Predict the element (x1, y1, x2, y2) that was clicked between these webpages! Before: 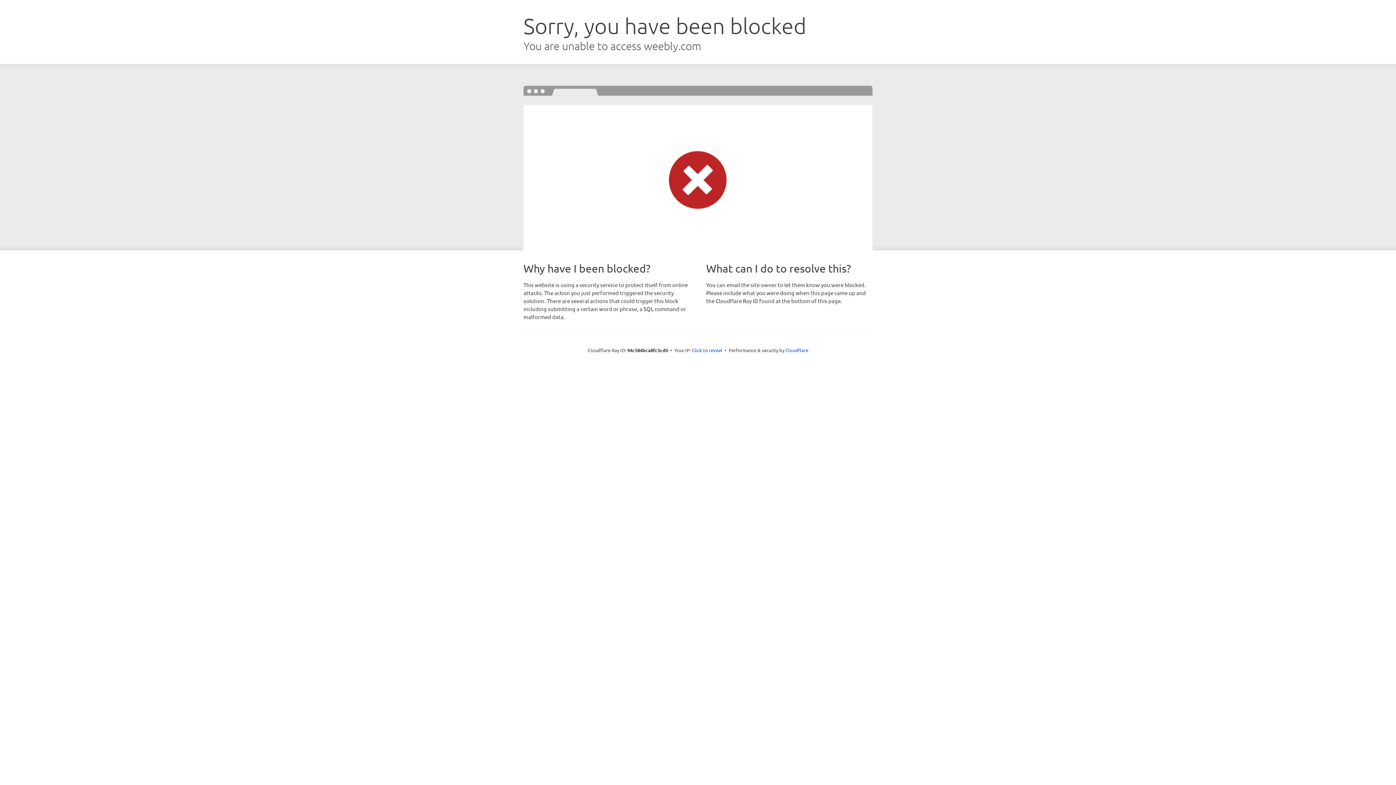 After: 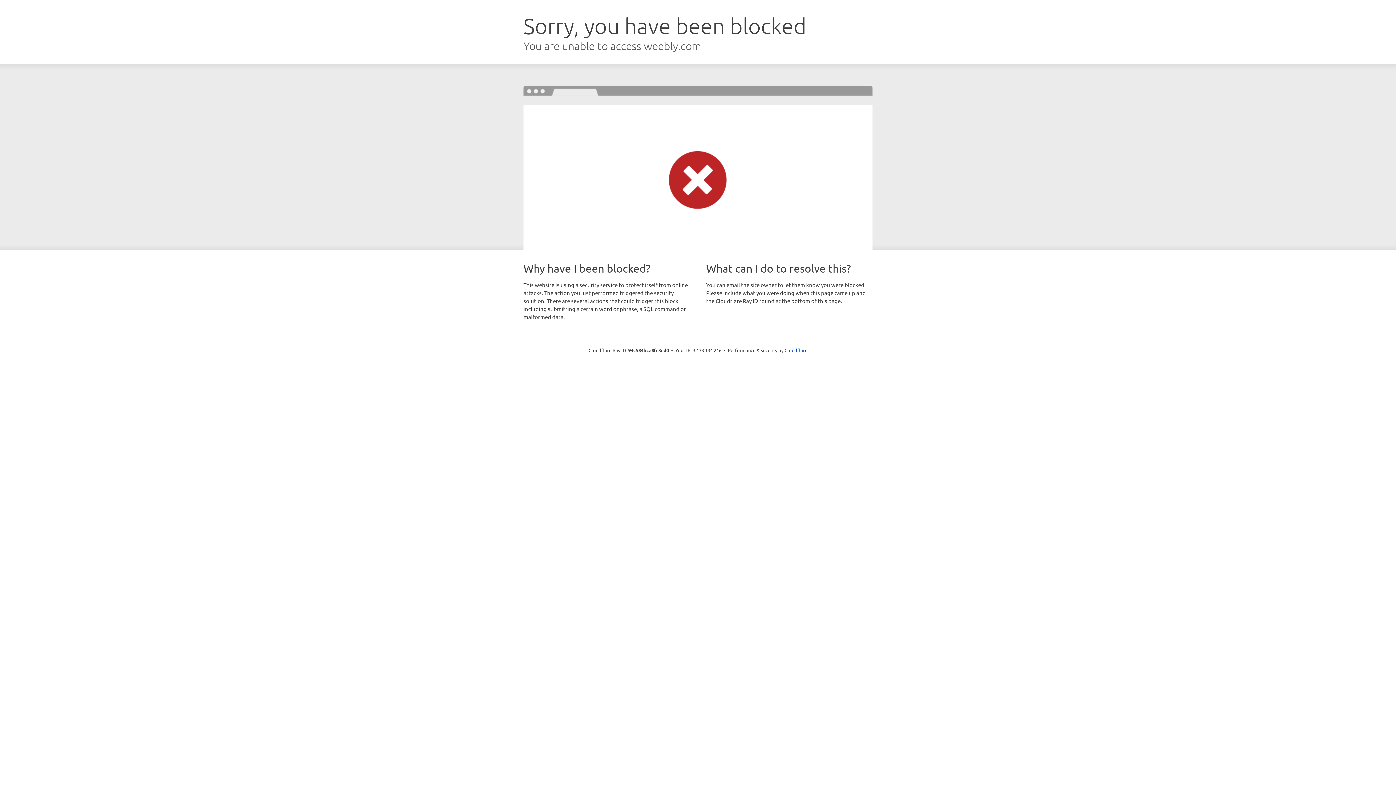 Action: label: Click to reveal bbox: (692, 346, 722, 353)